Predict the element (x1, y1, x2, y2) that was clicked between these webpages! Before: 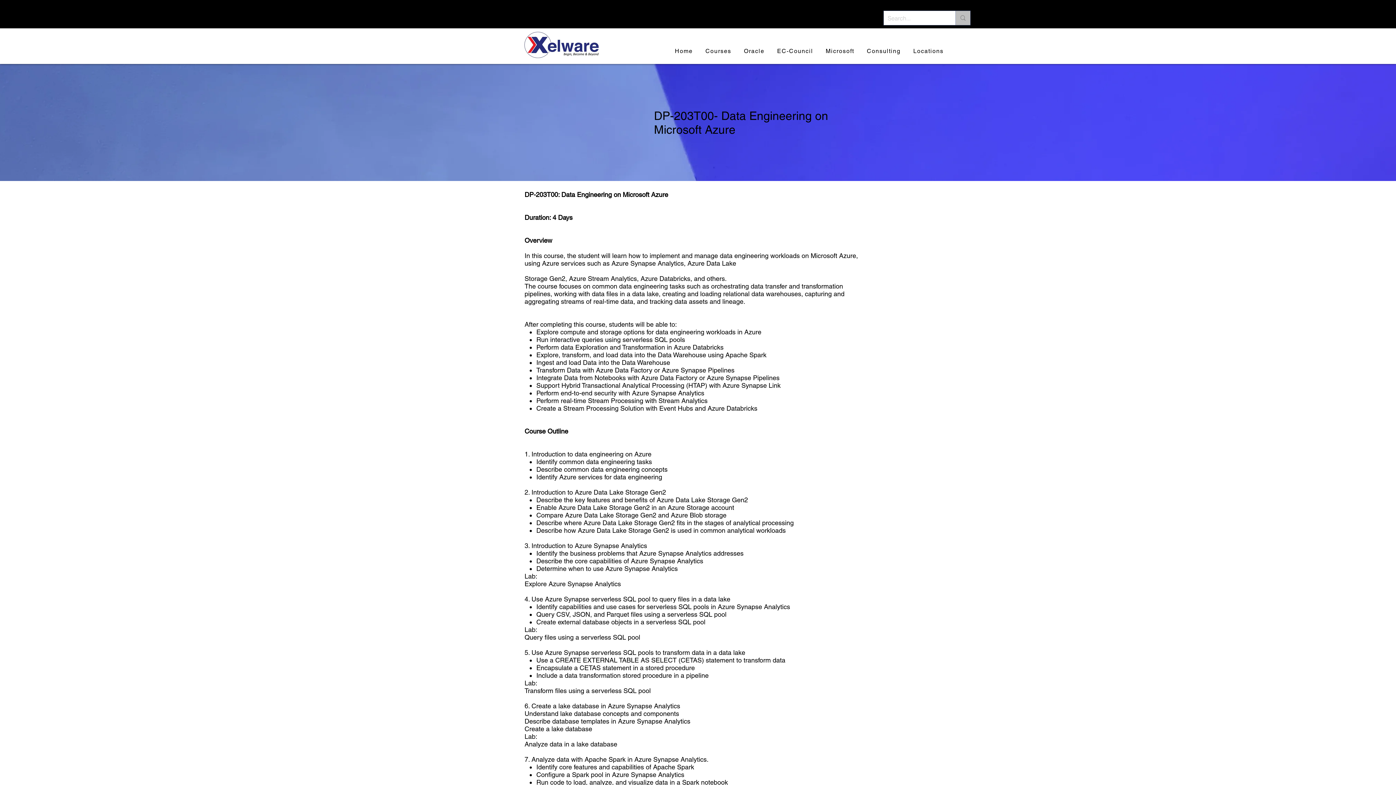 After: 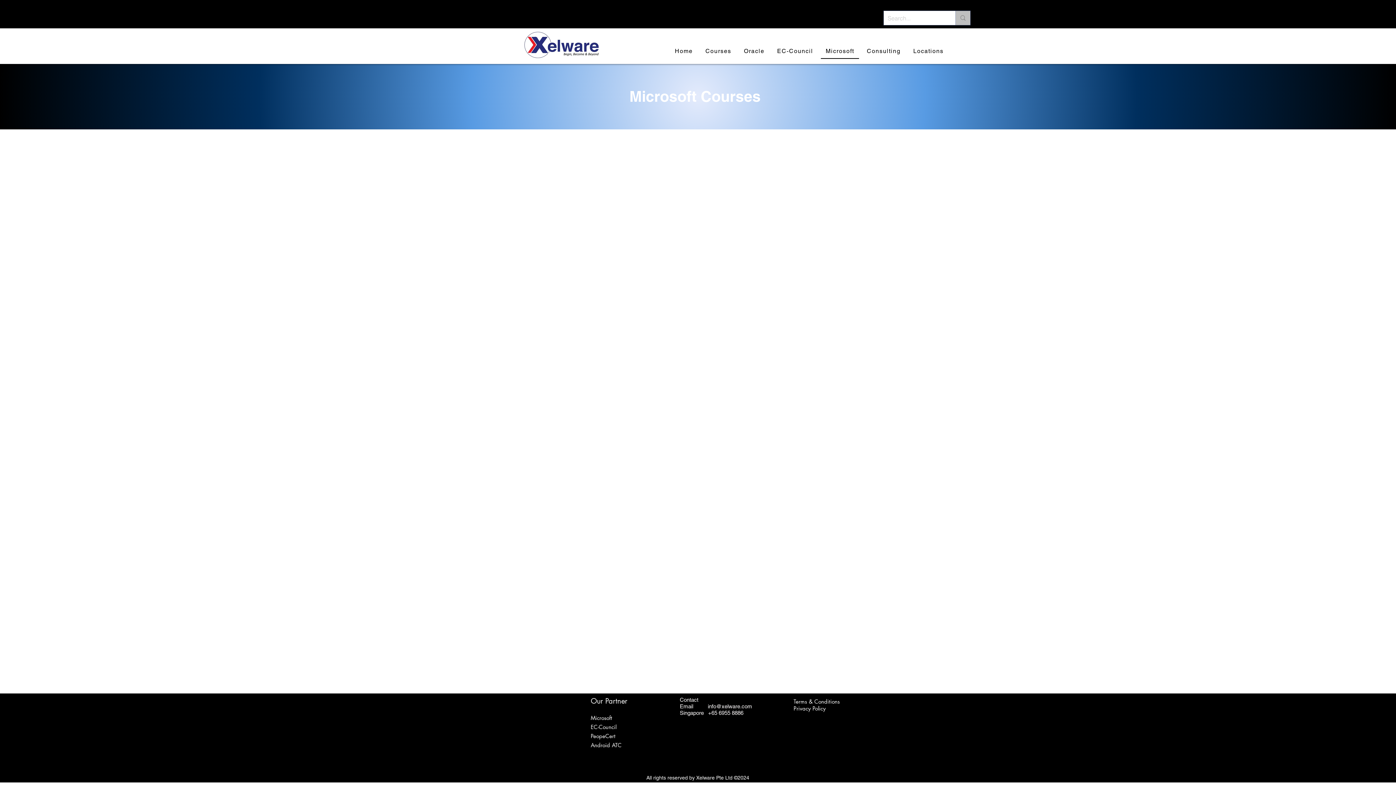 Action: bbox: (821, 44, 859, 58) label: Microsoft